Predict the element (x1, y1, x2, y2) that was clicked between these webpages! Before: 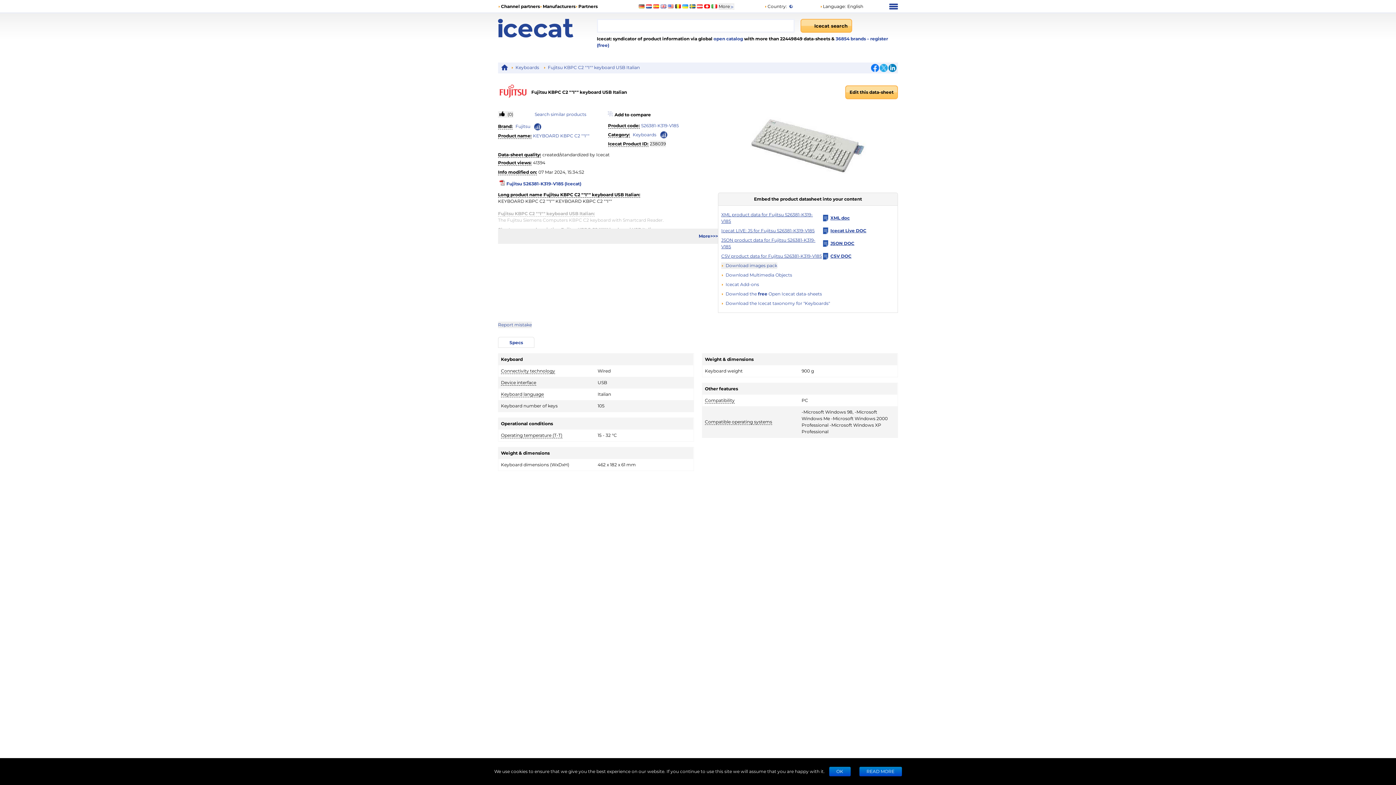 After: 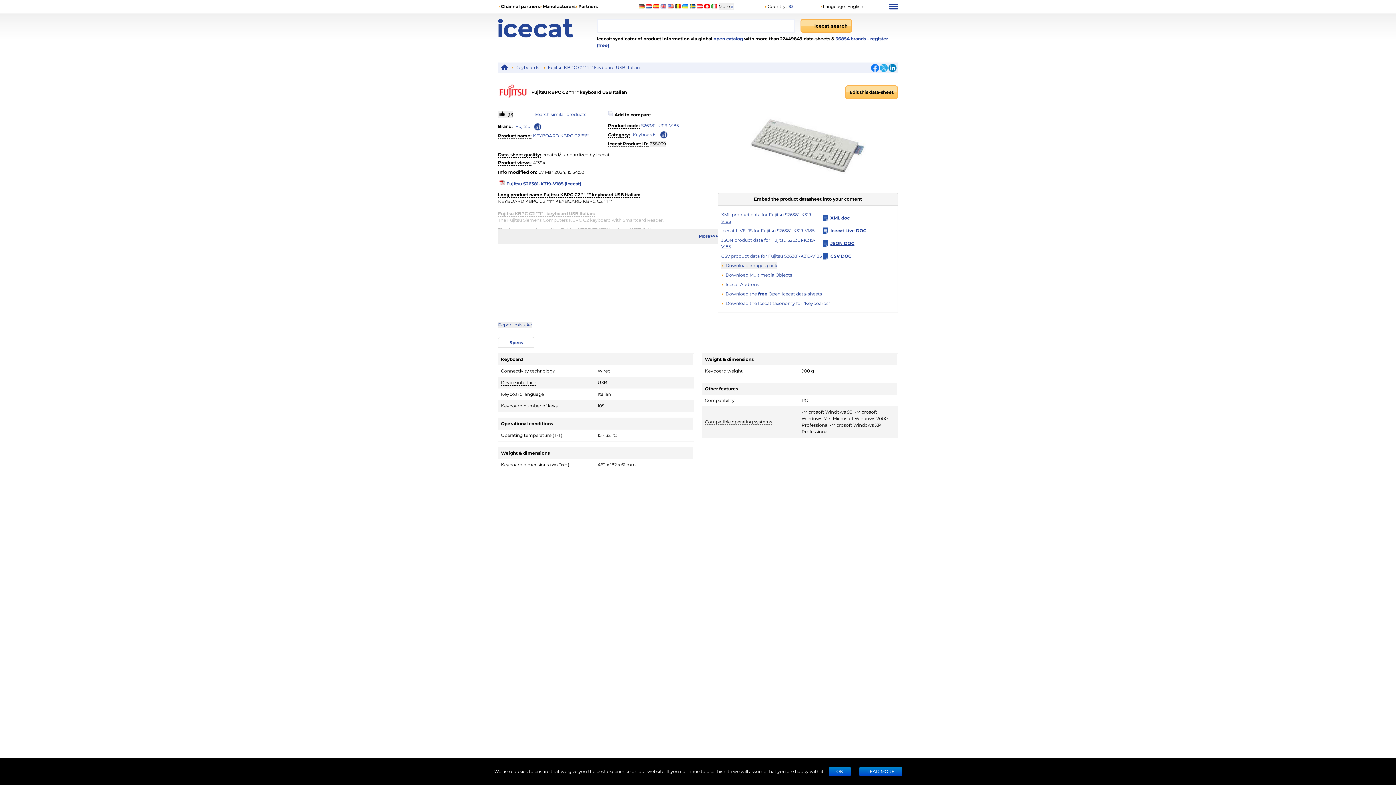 Action: label: CSV DOC bbox: (822, 253, 894, 259)